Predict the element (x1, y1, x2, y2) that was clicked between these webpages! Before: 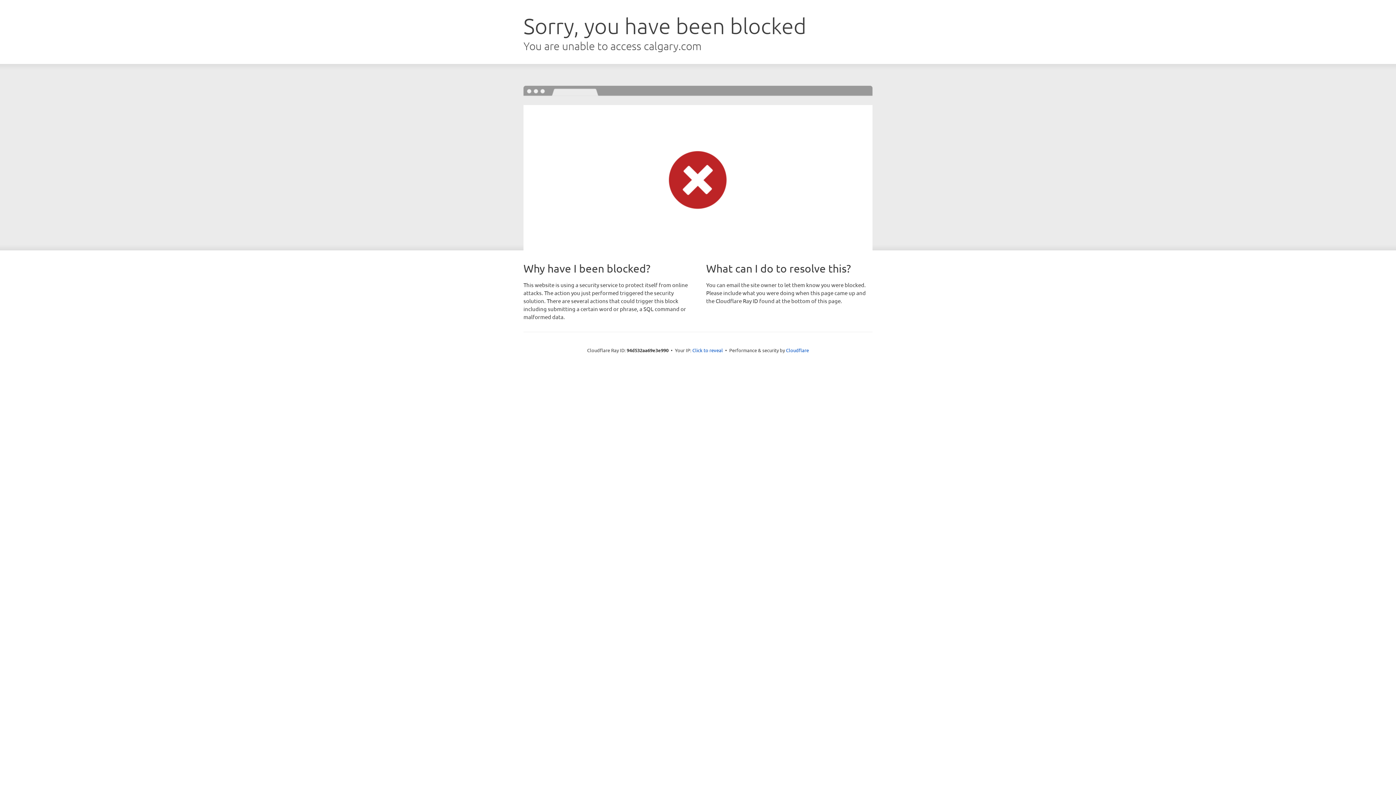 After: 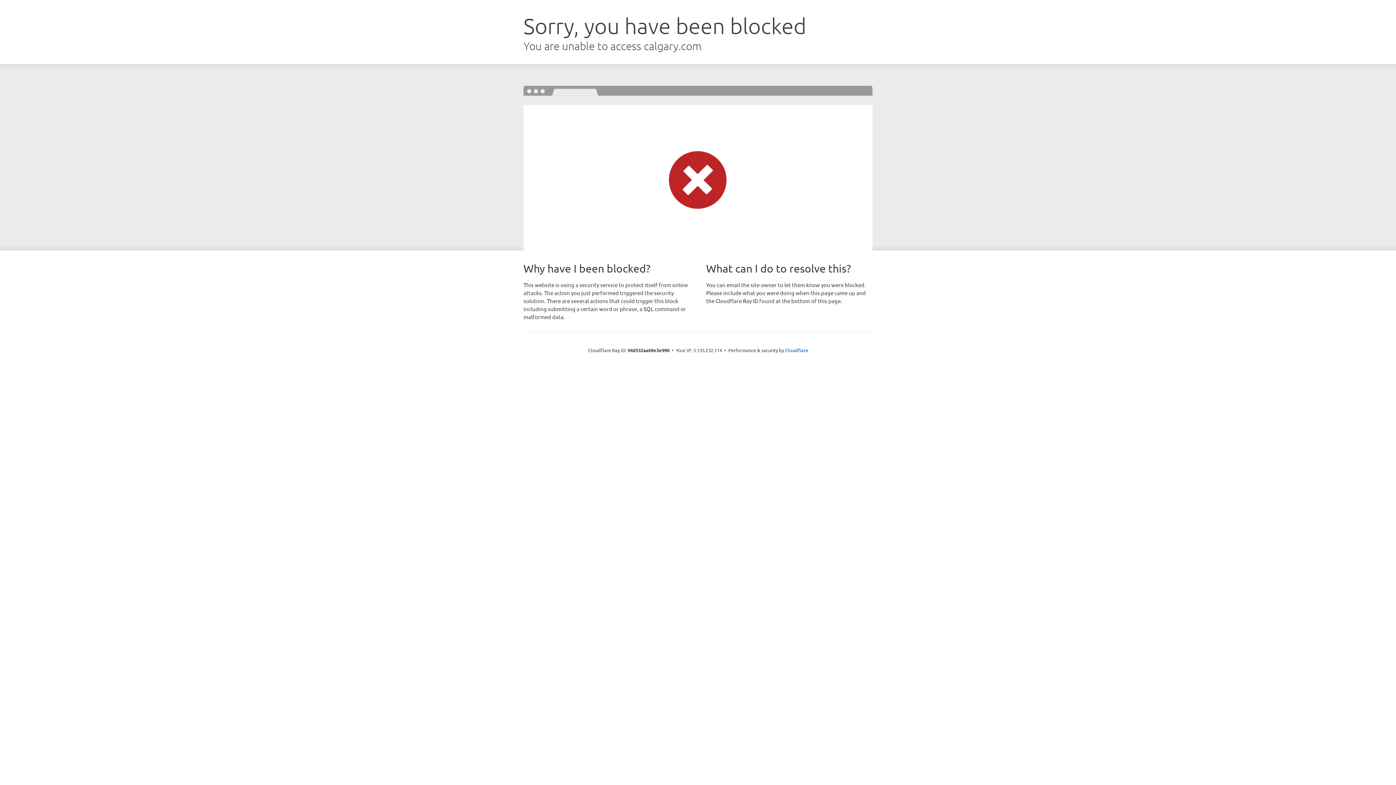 Action: label: Click to reveal bbox: (692, 346, 723, 353)